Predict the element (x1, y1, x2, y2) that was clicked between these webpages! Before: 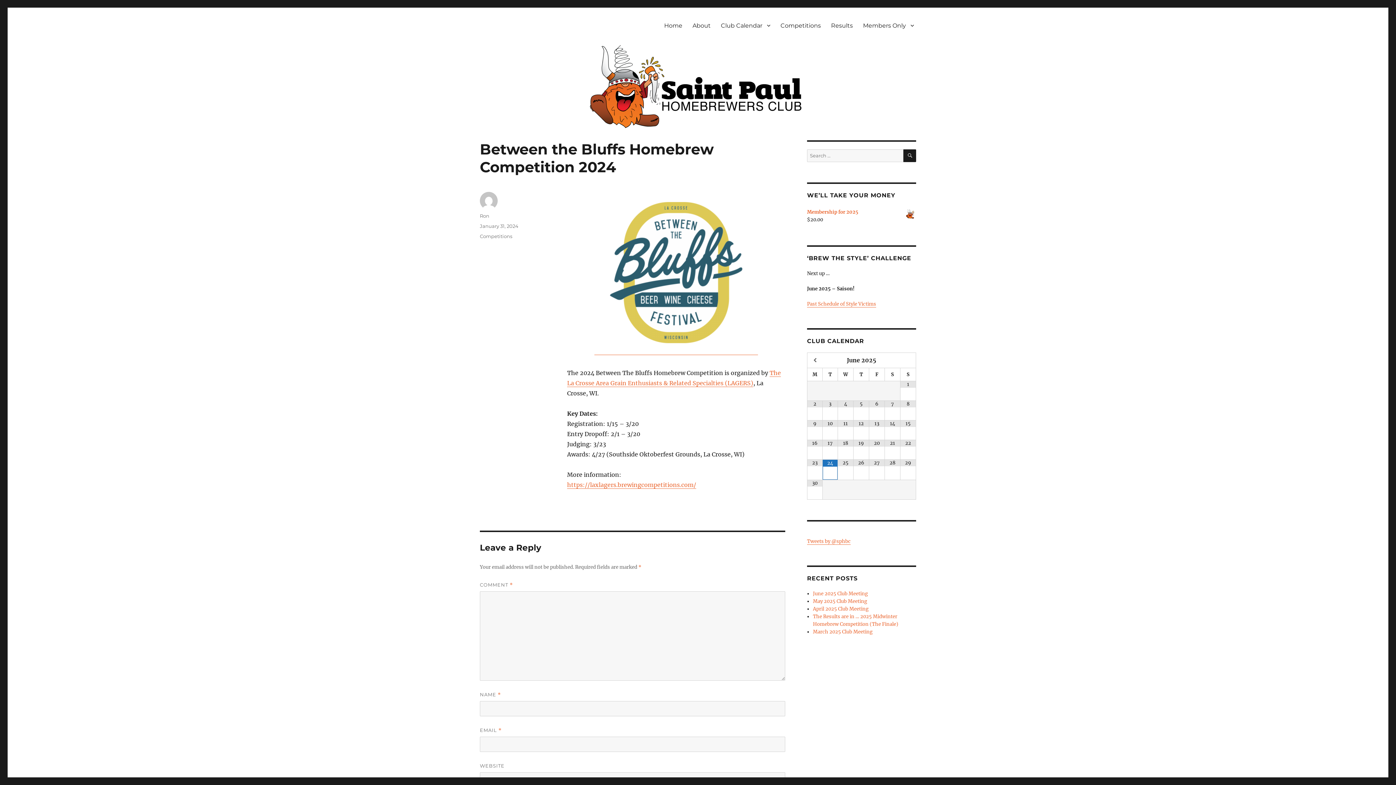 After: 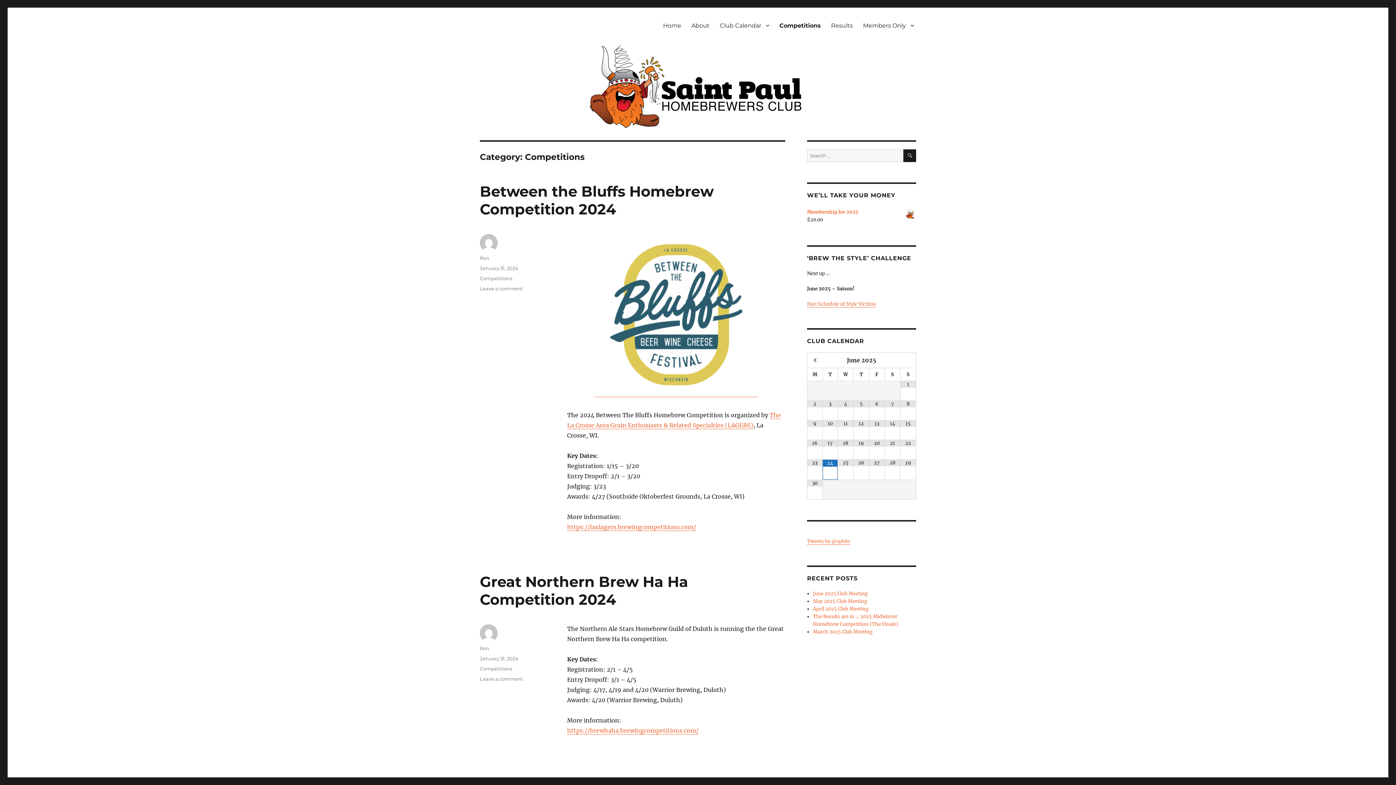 Action: label: Competitions bbox: (480, 233, 512, 239)